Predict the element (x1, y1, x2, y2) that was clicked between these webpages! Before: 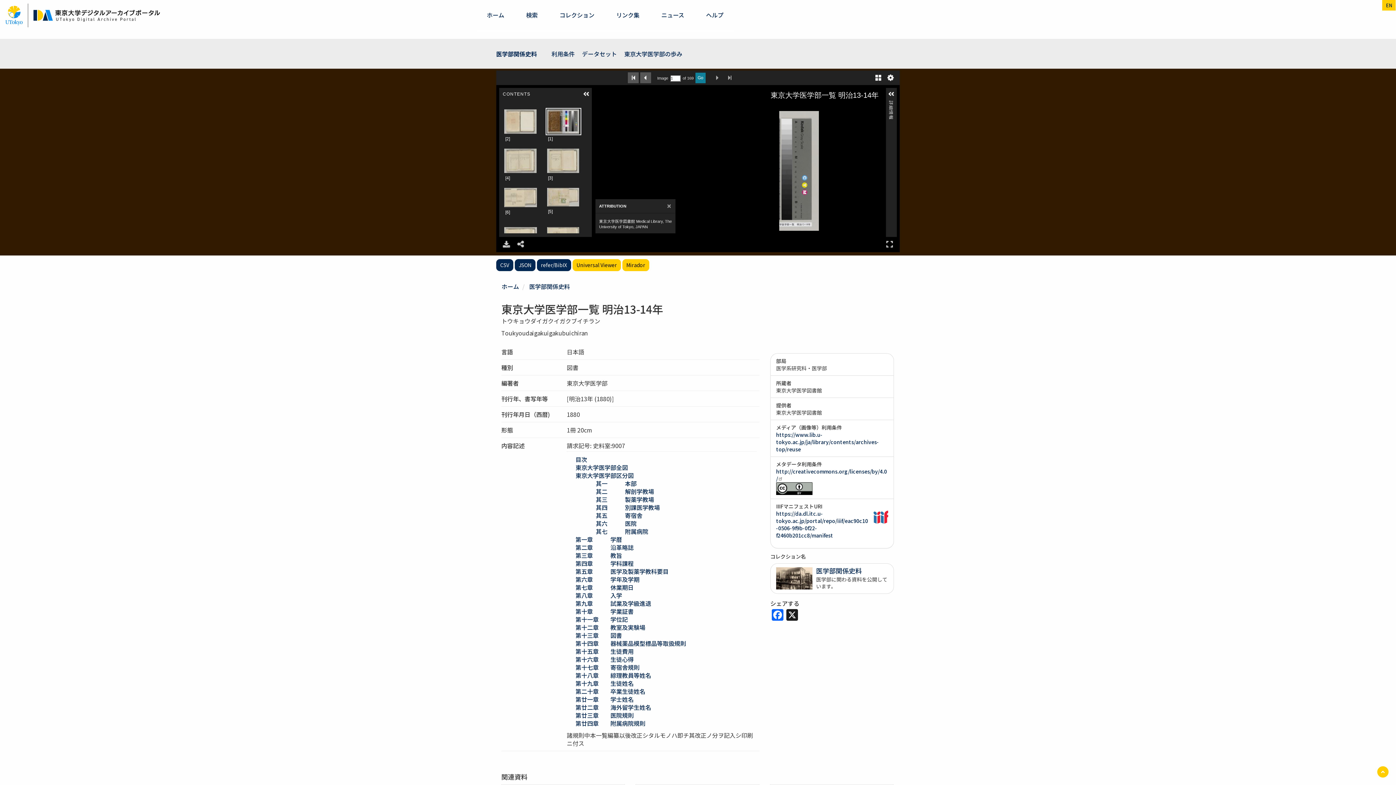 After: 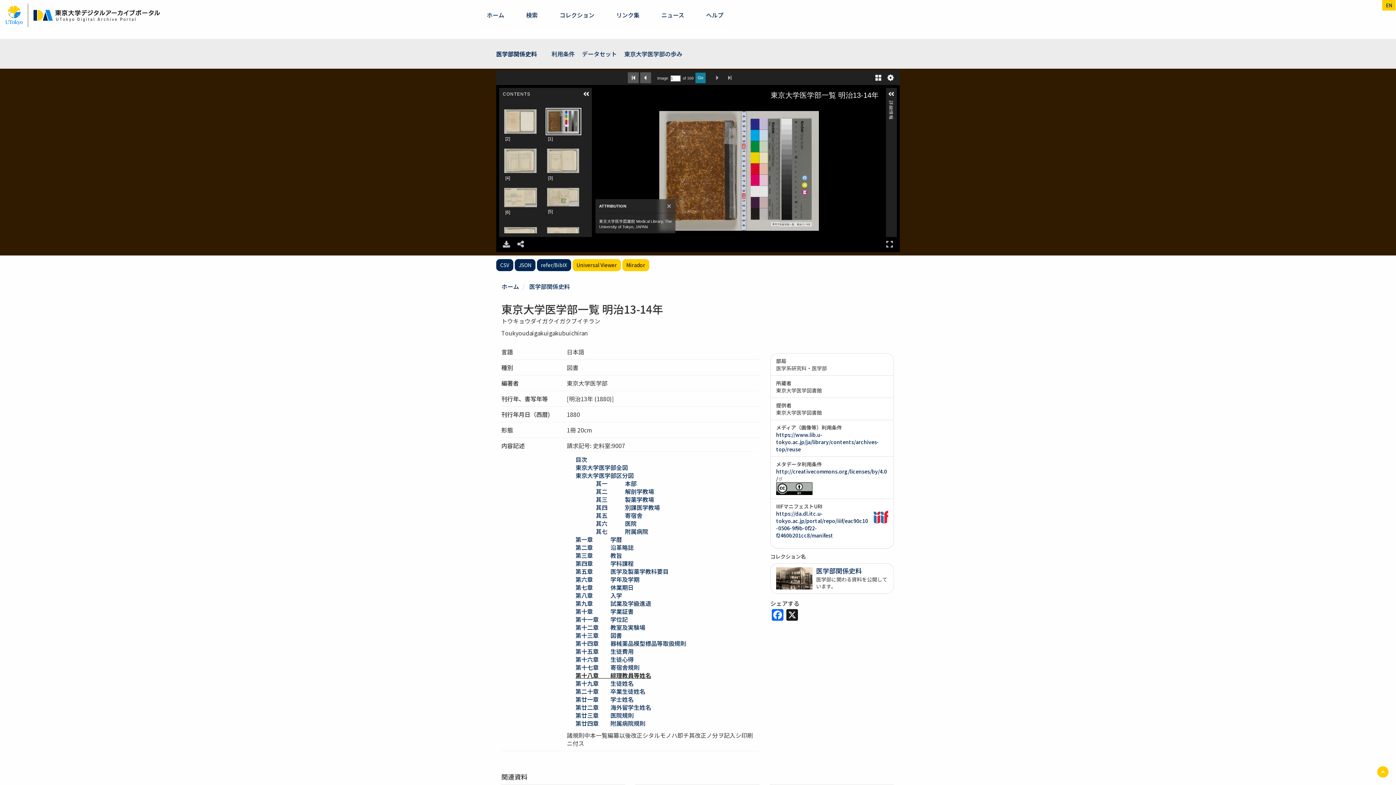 Action: bbox: (575, 671, 651, 679) label: 第十八章　　綜理教員等姓名